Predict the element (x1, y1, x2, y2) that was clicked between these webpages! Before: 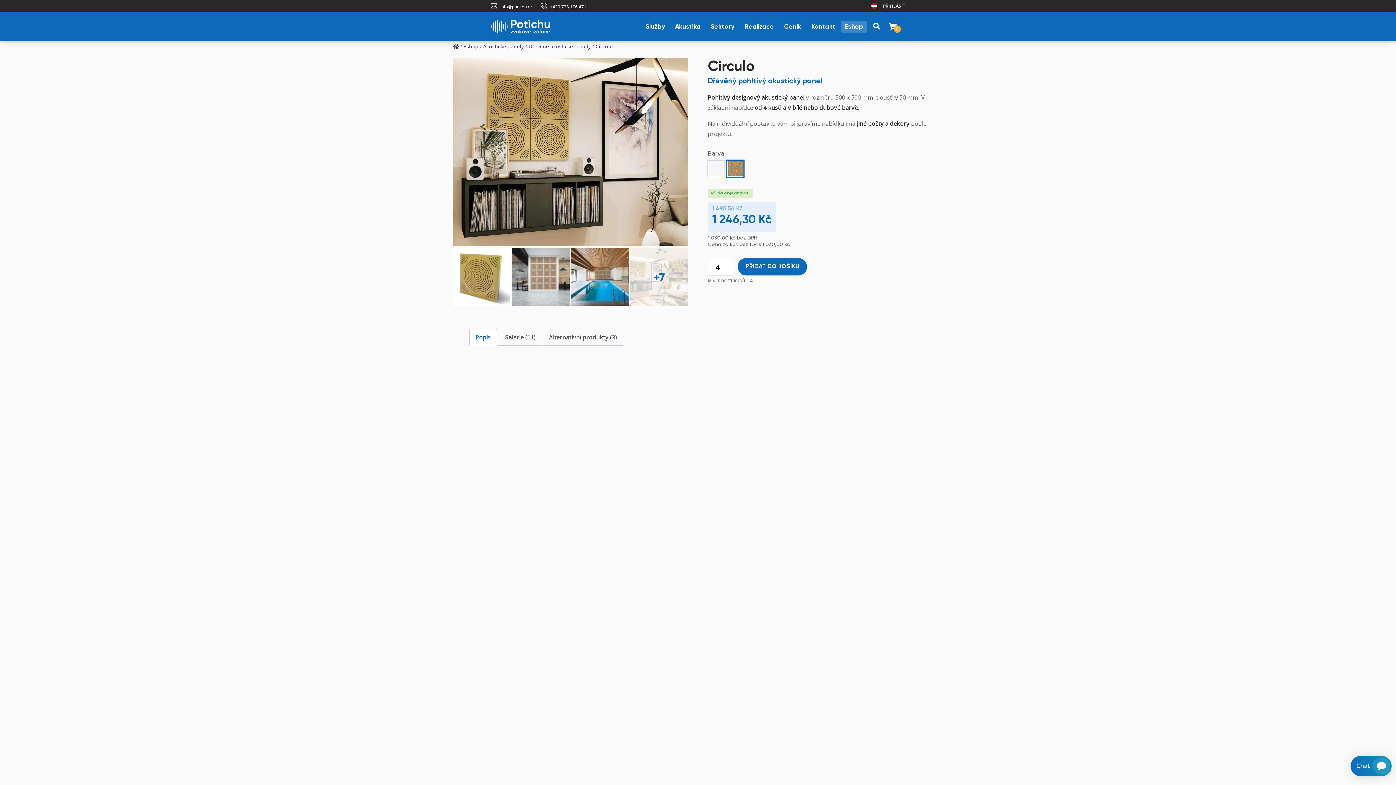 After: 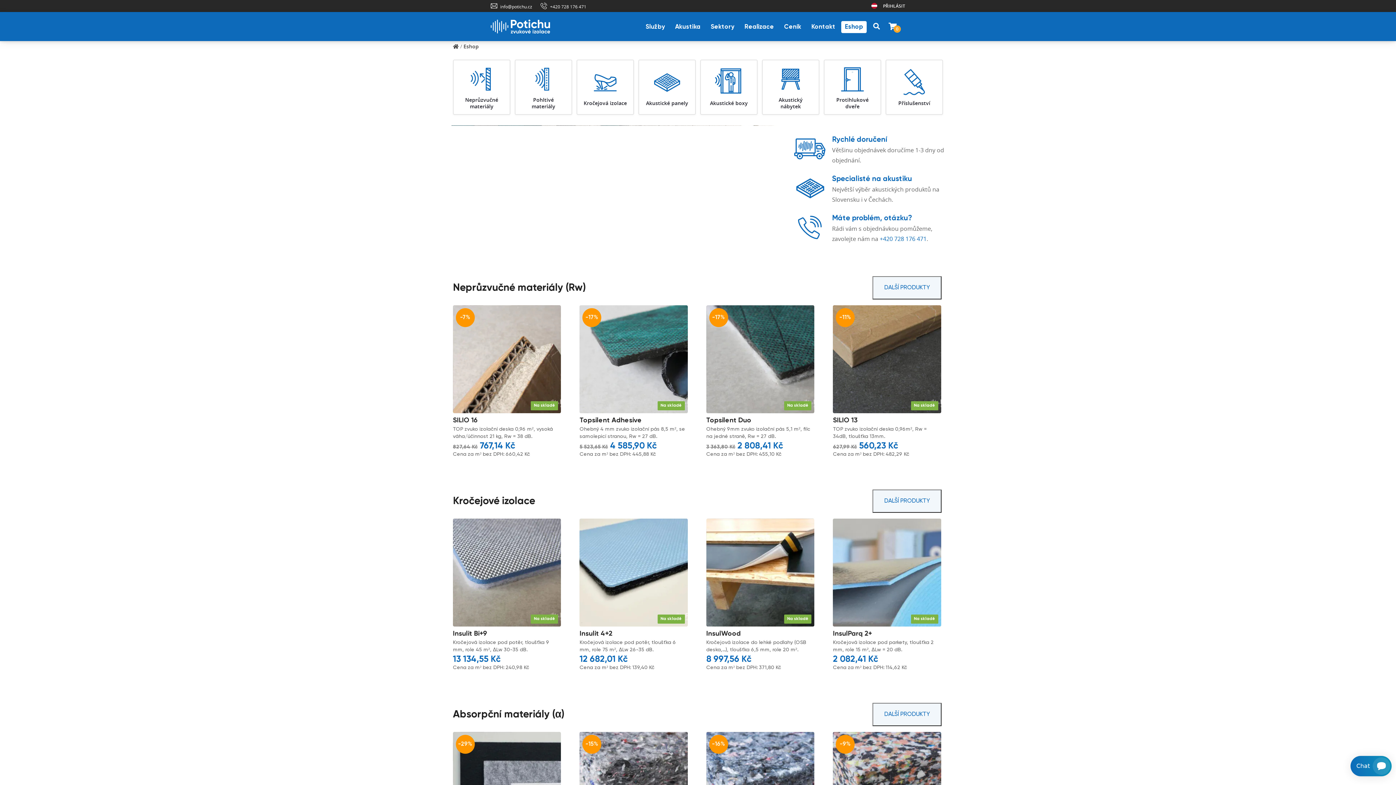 Action: label: Eshop bbox: (841, 21, 866, 33)